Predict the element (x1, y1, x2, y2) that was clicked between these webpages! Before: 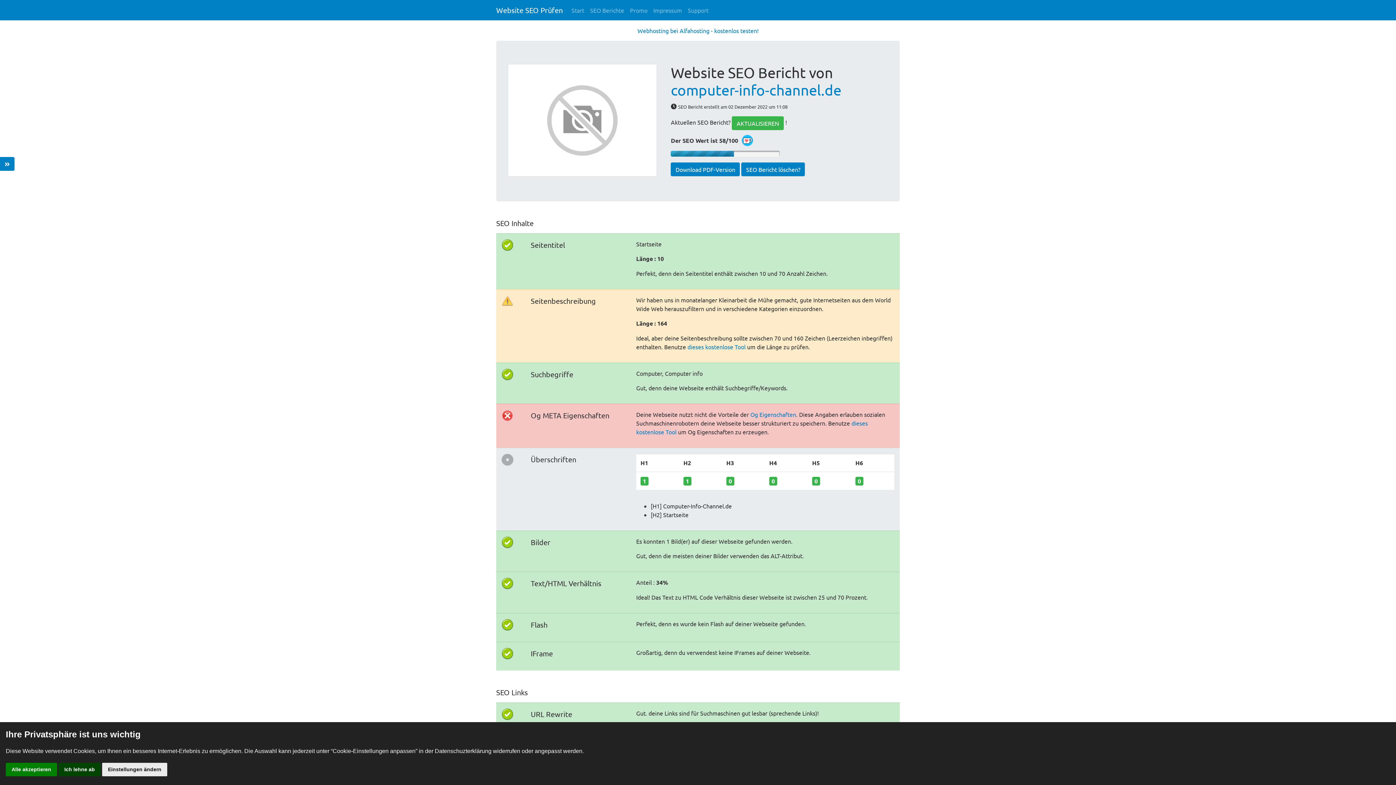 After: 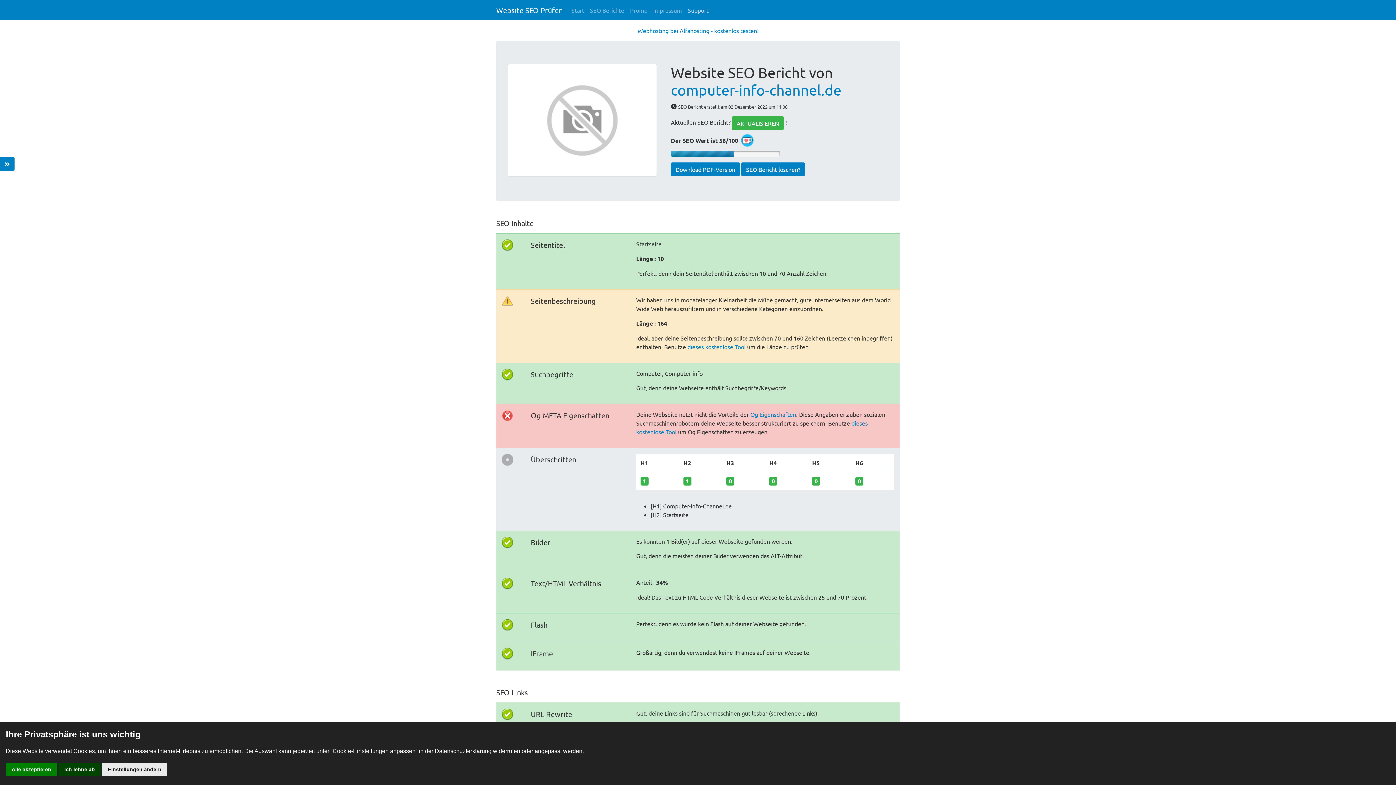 Action: bbox: (685, 2, 711, 17) label: Support